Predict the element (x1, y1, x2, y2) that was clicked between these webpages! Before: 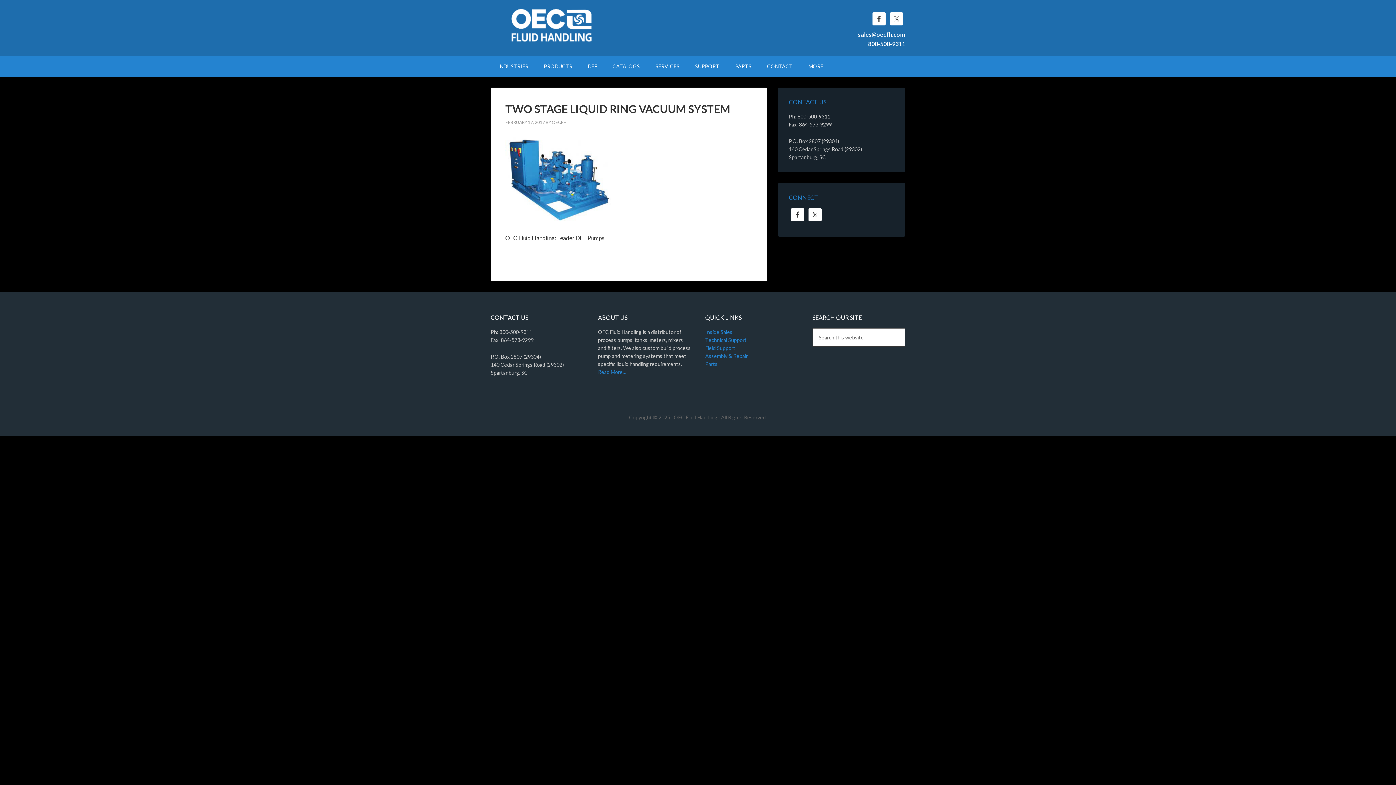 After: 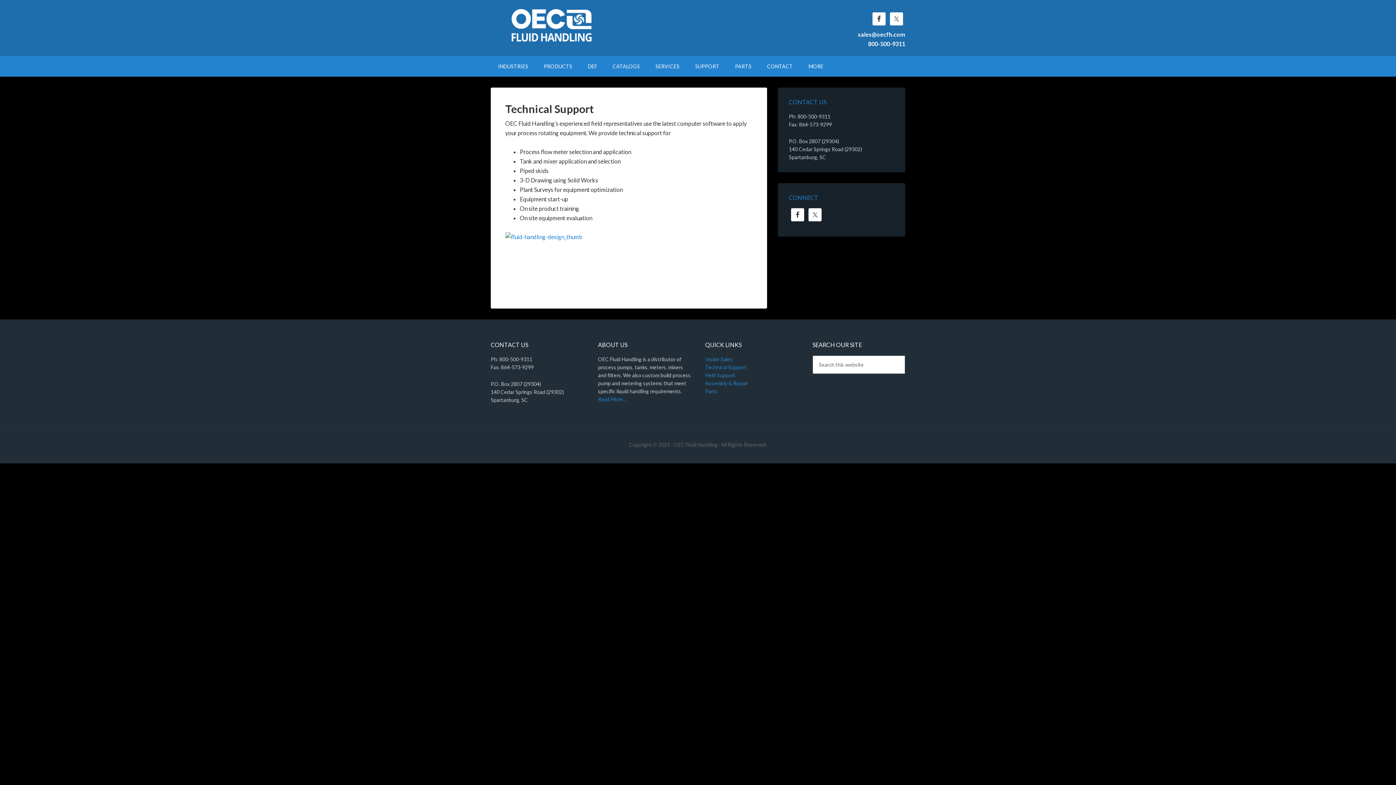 Action: label: Technical Support bbox: (705, 336, 746, 343)